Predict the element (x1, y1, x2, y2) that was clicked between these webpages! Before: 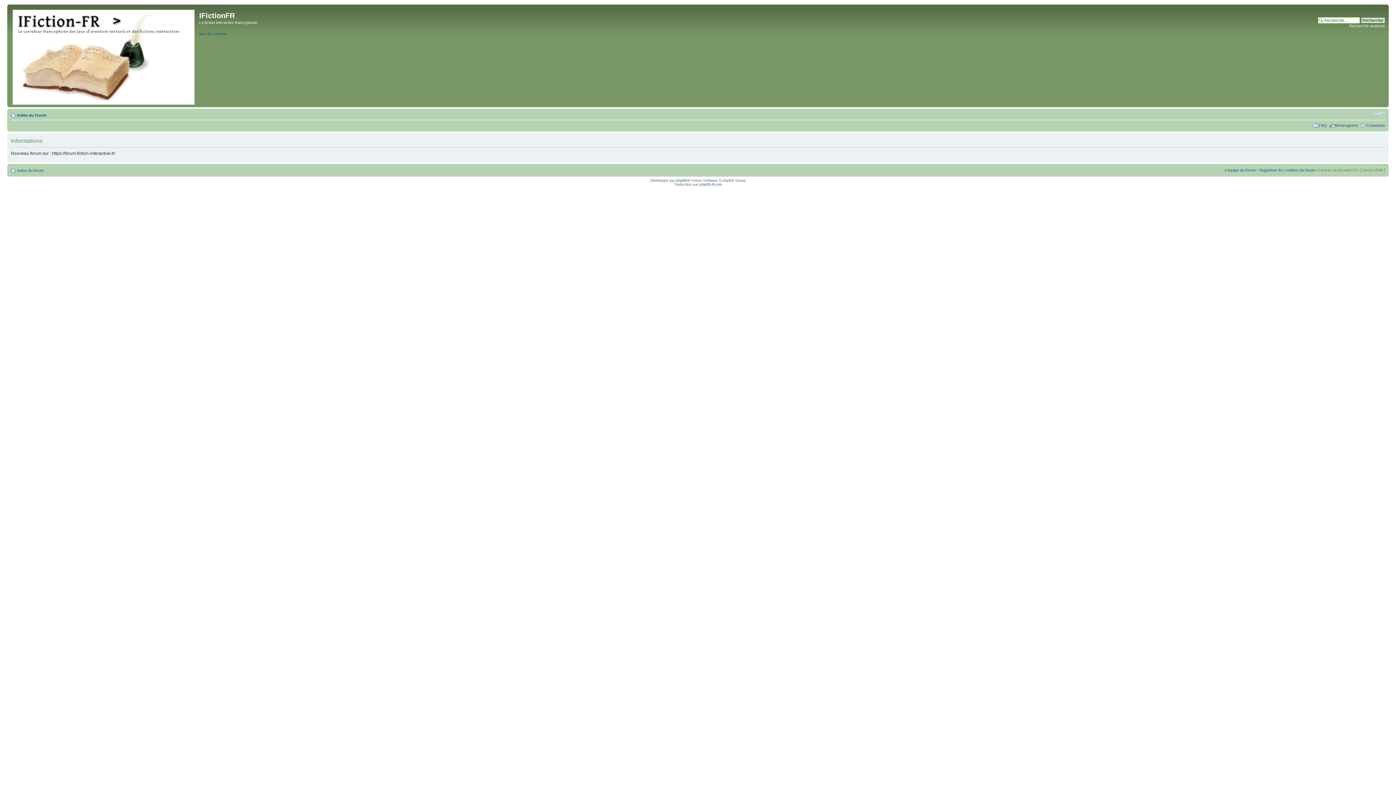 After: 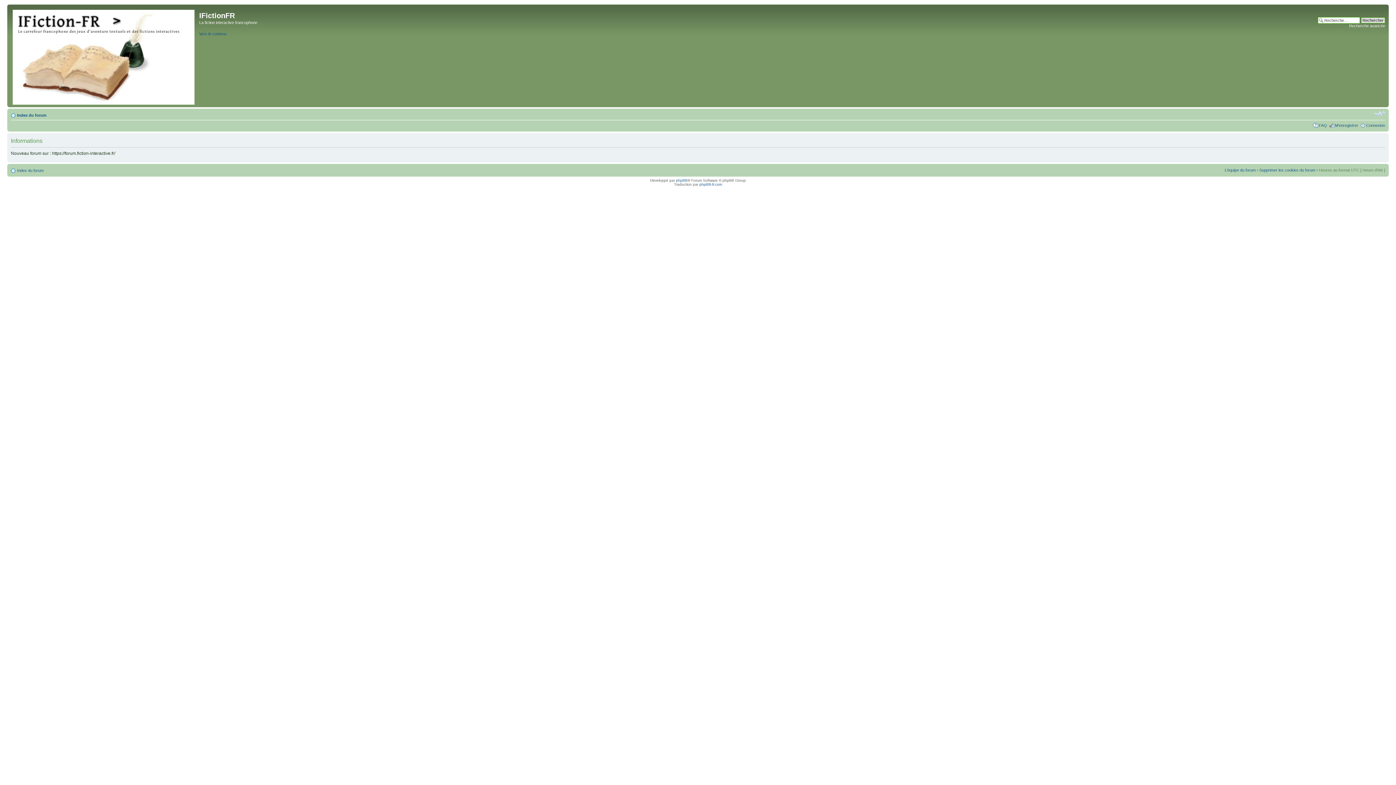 Action: bbox: (17, 168, 43, 172) label: Index du forum